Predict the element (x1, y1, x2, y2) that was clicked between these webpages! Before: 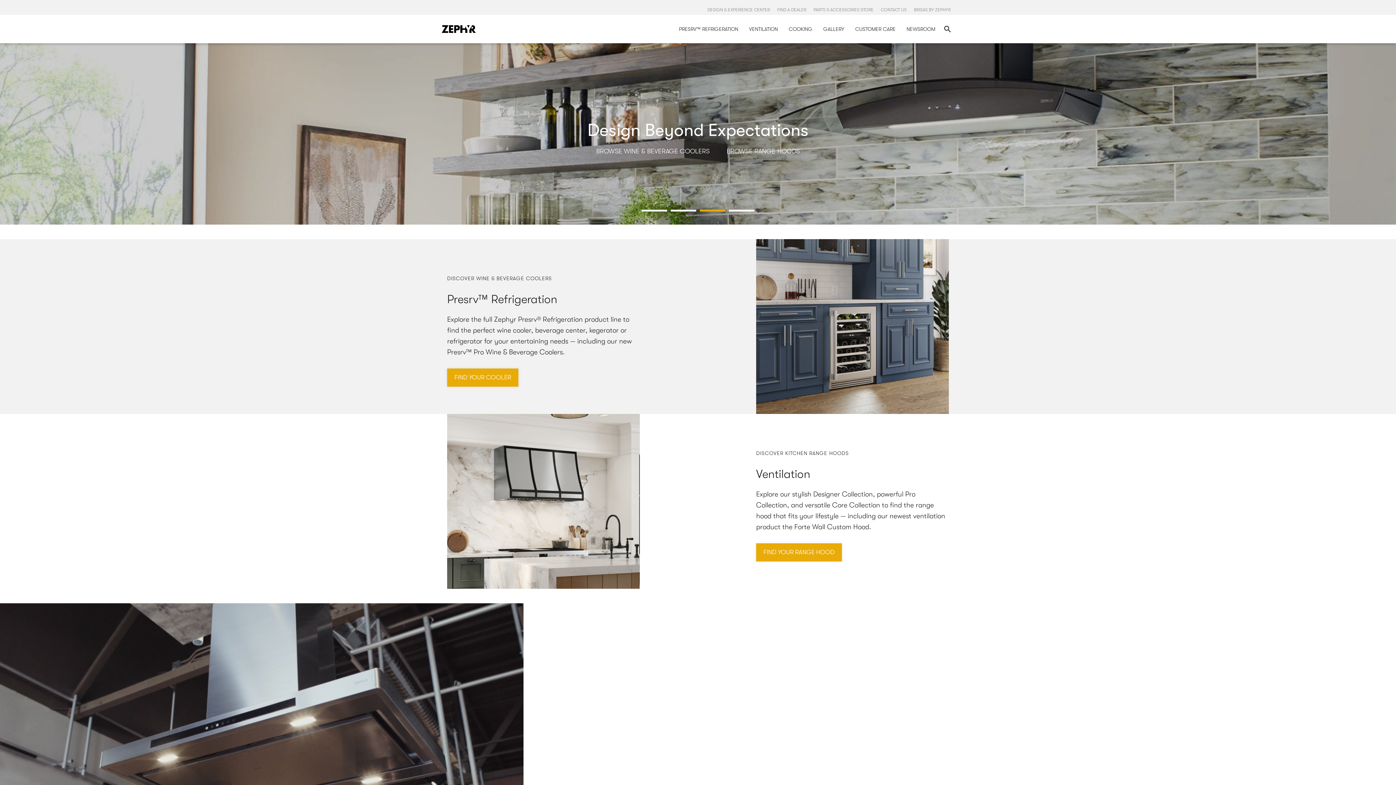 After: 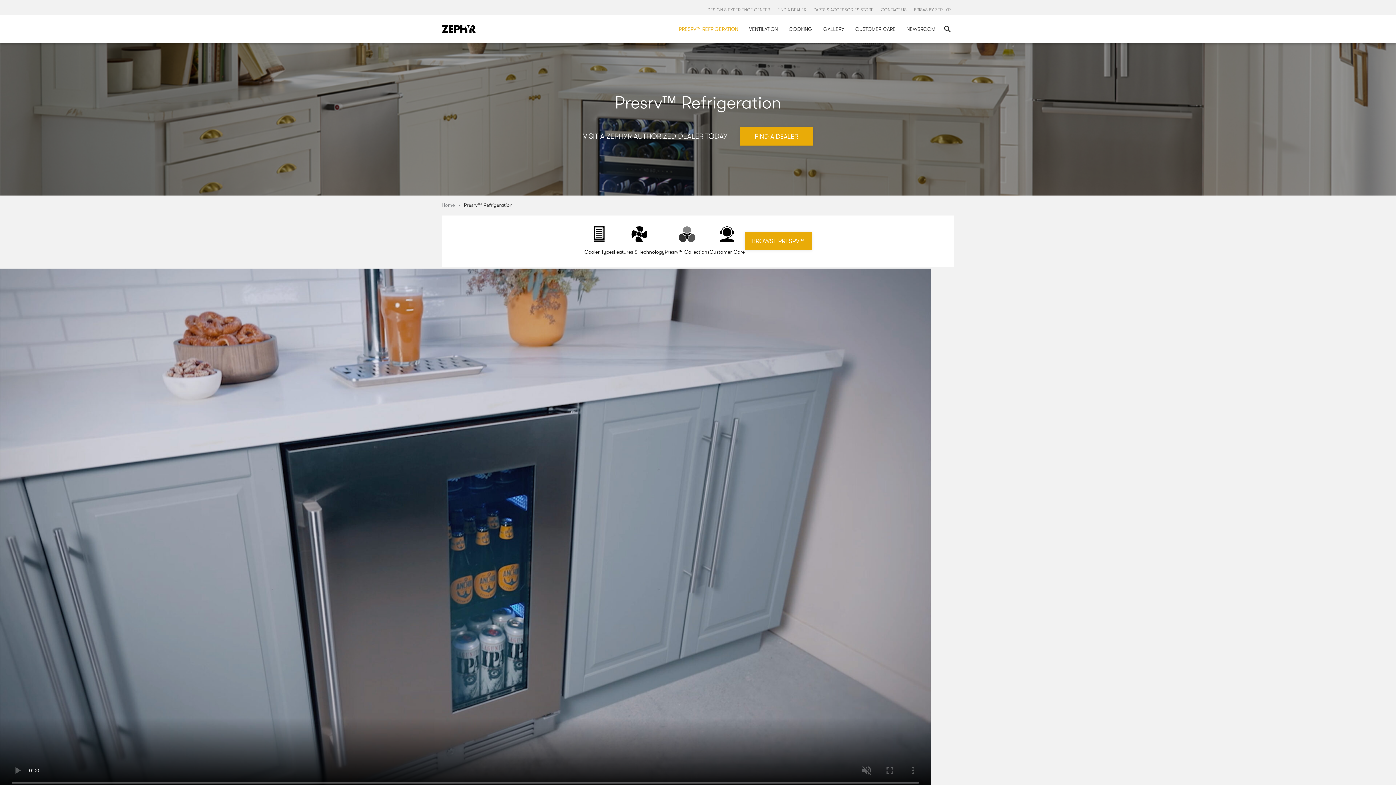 Action: bbox: (447, 368, 518, 386) label: FIND YOUR COOLER